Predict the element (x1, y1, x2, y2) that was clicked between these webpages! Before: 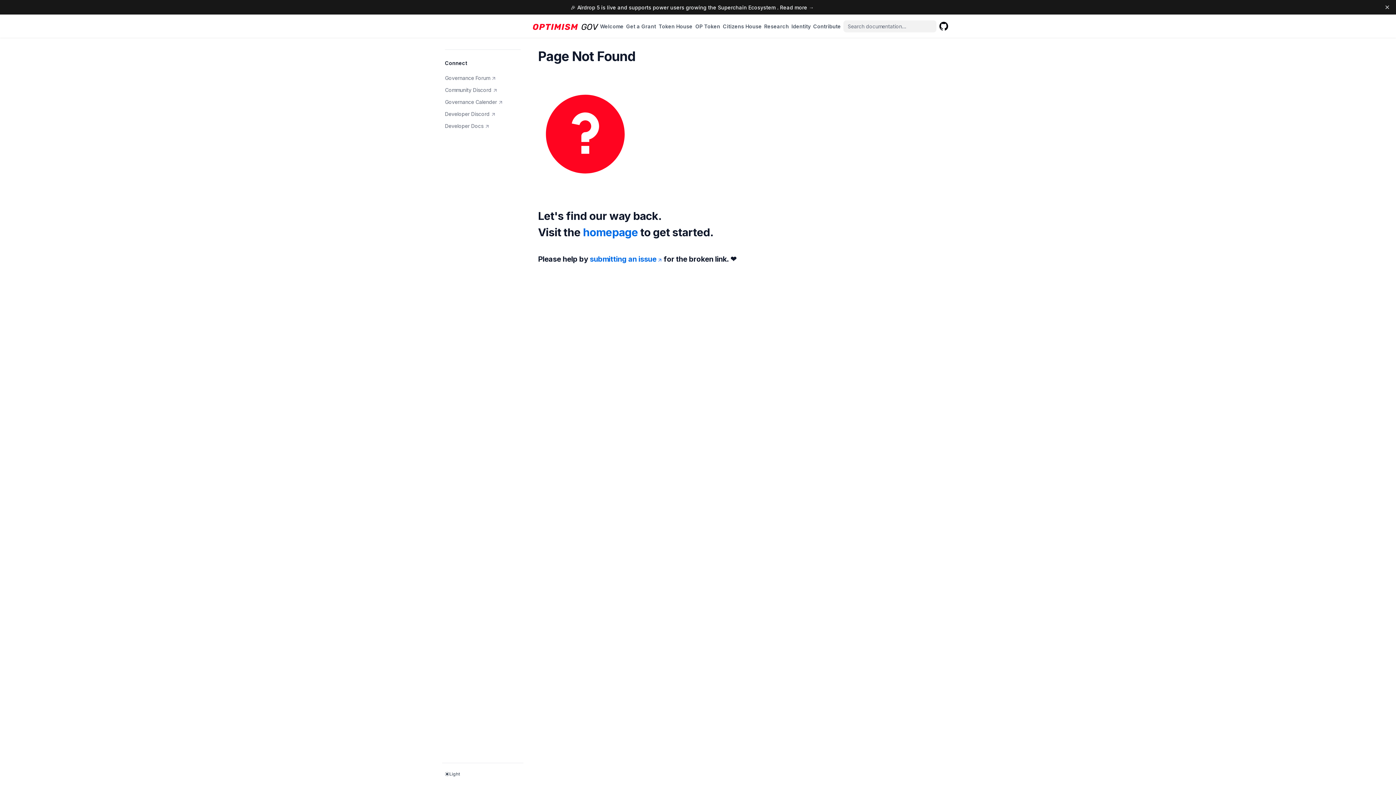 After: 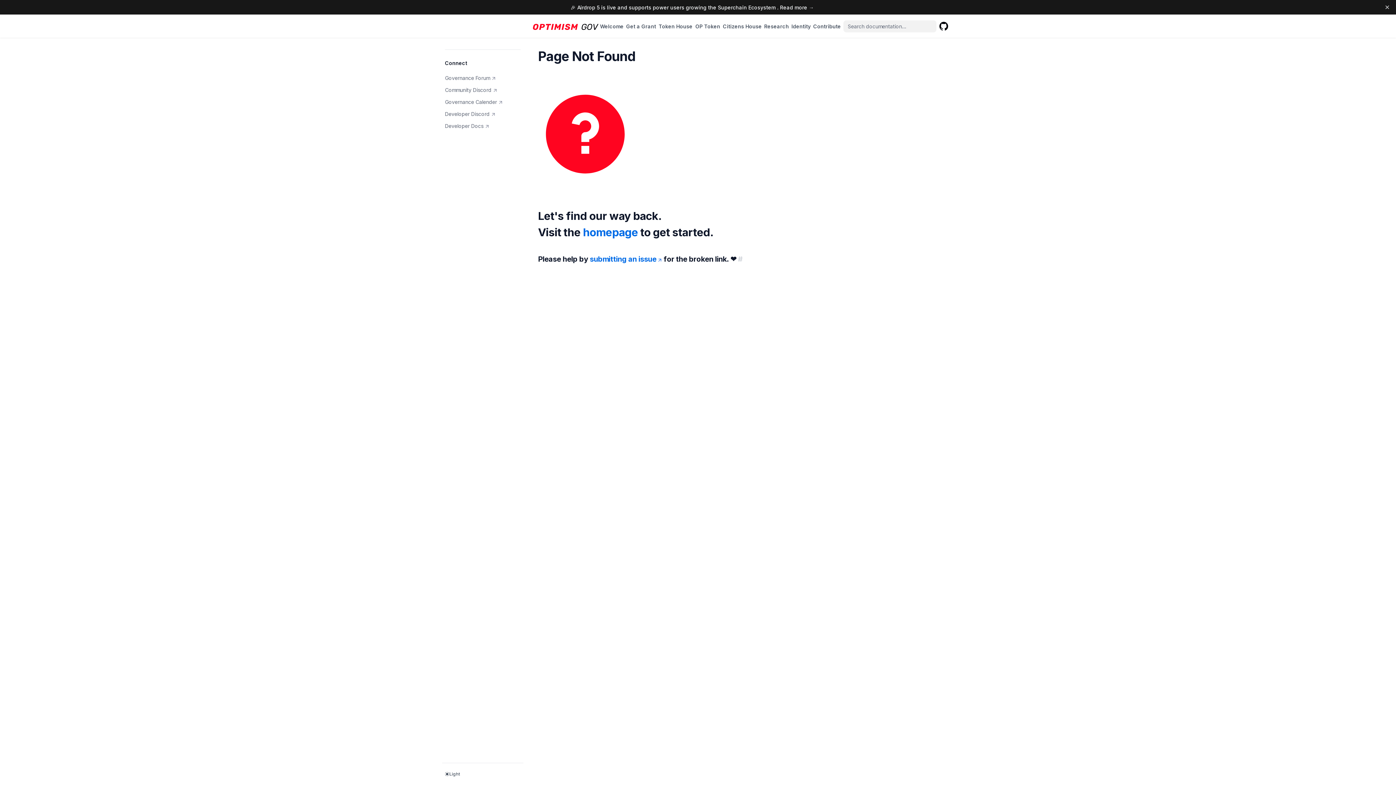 Action: label: submitting an issue
(opens in a new tab) bbox: (590, 254, 662, 263)